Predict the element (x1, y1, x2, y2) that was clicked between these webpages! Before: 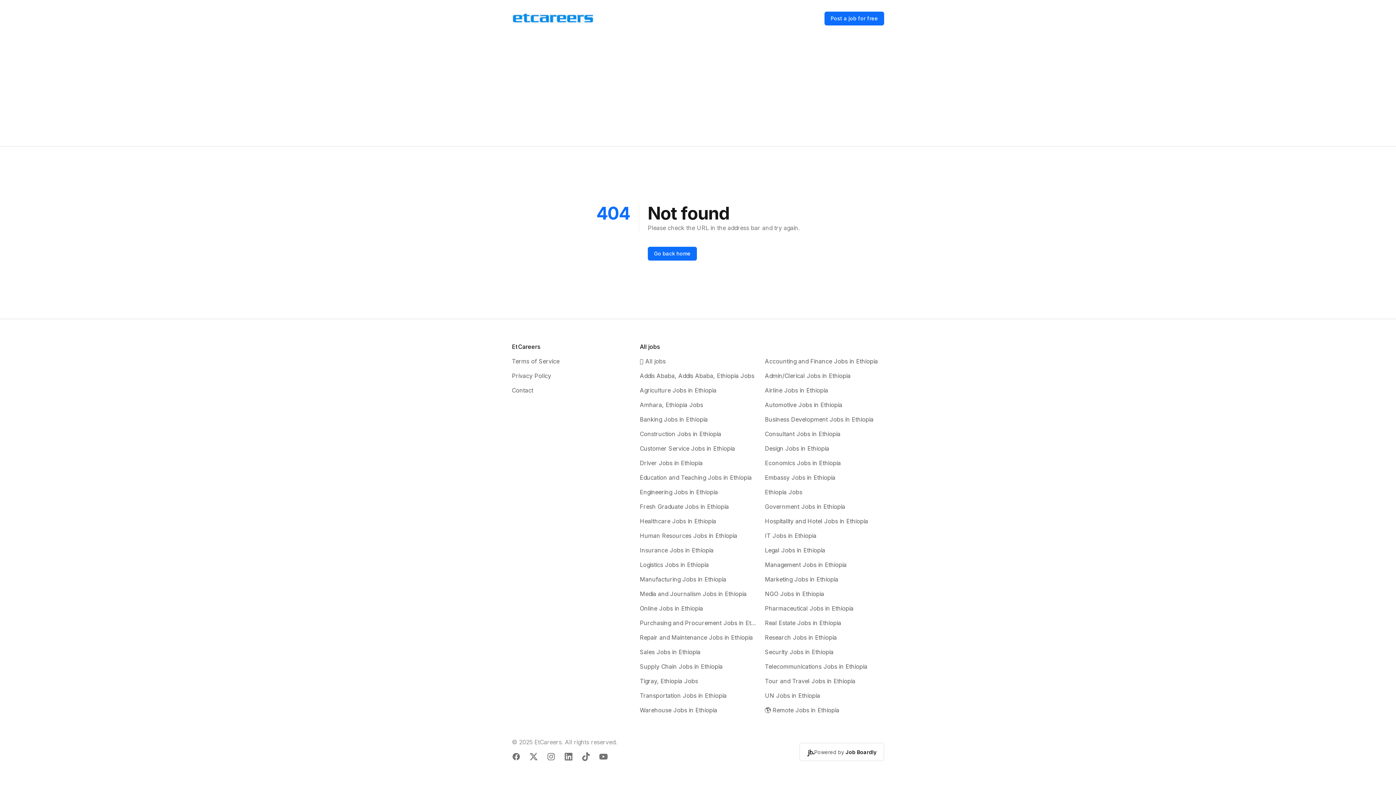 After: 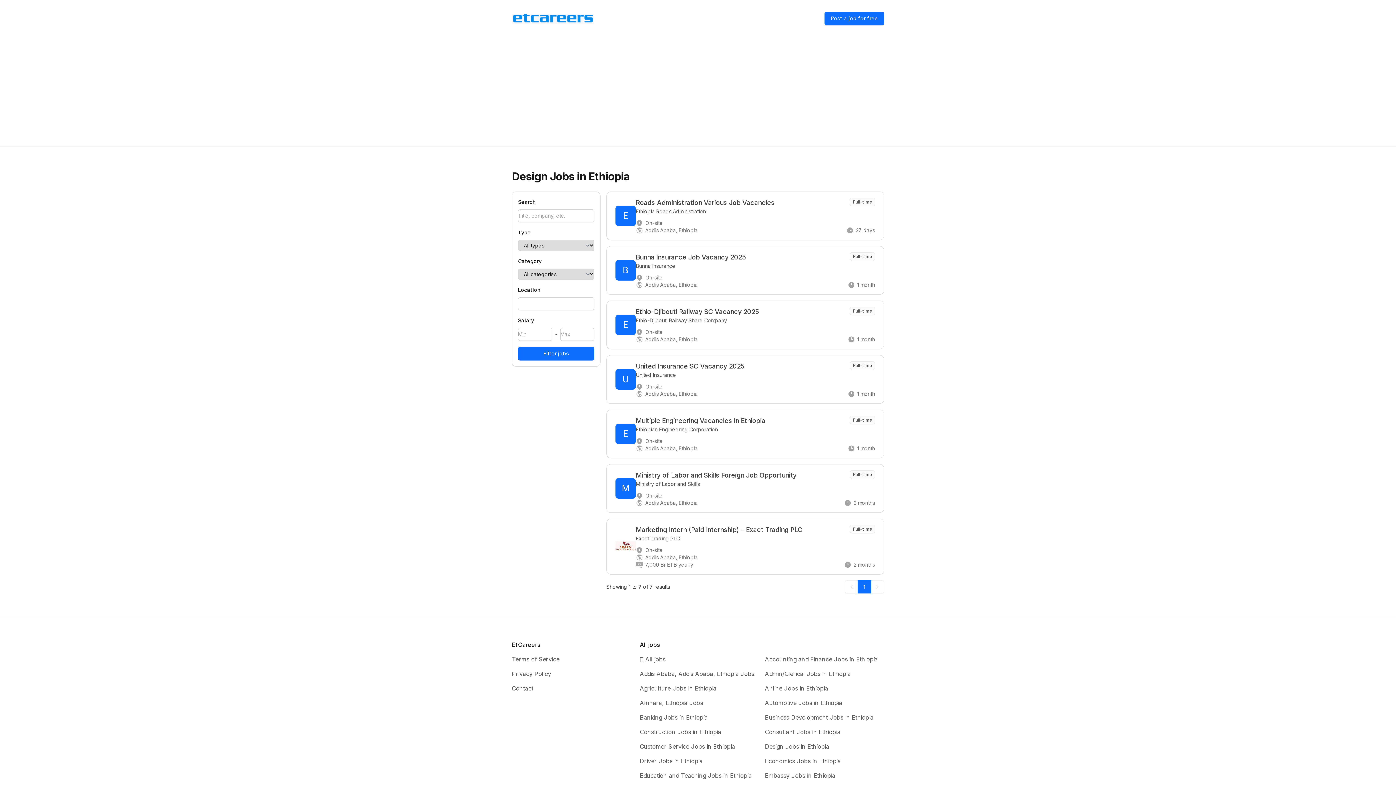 Action: label: Design Jobs in Ethiopia bbox: (765, 444, 884, 453)